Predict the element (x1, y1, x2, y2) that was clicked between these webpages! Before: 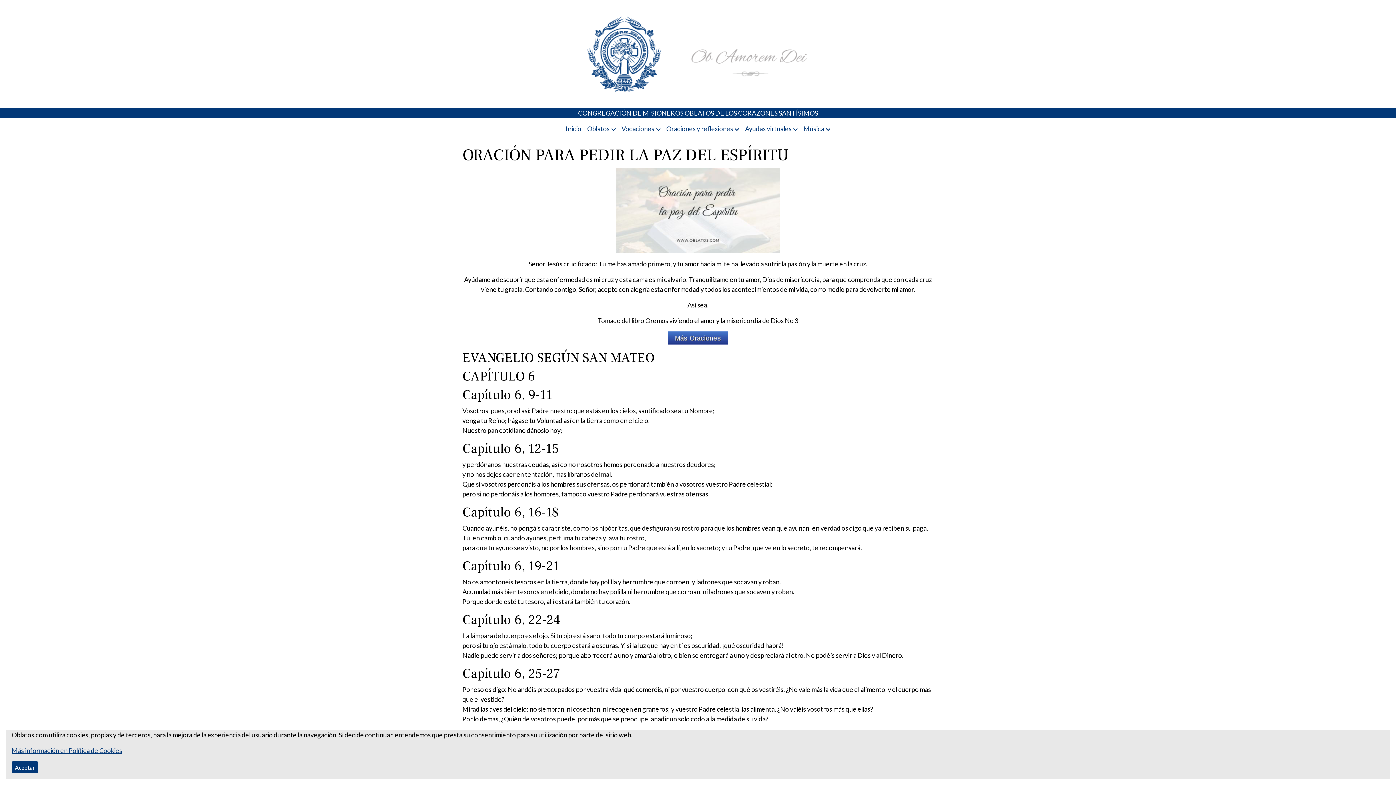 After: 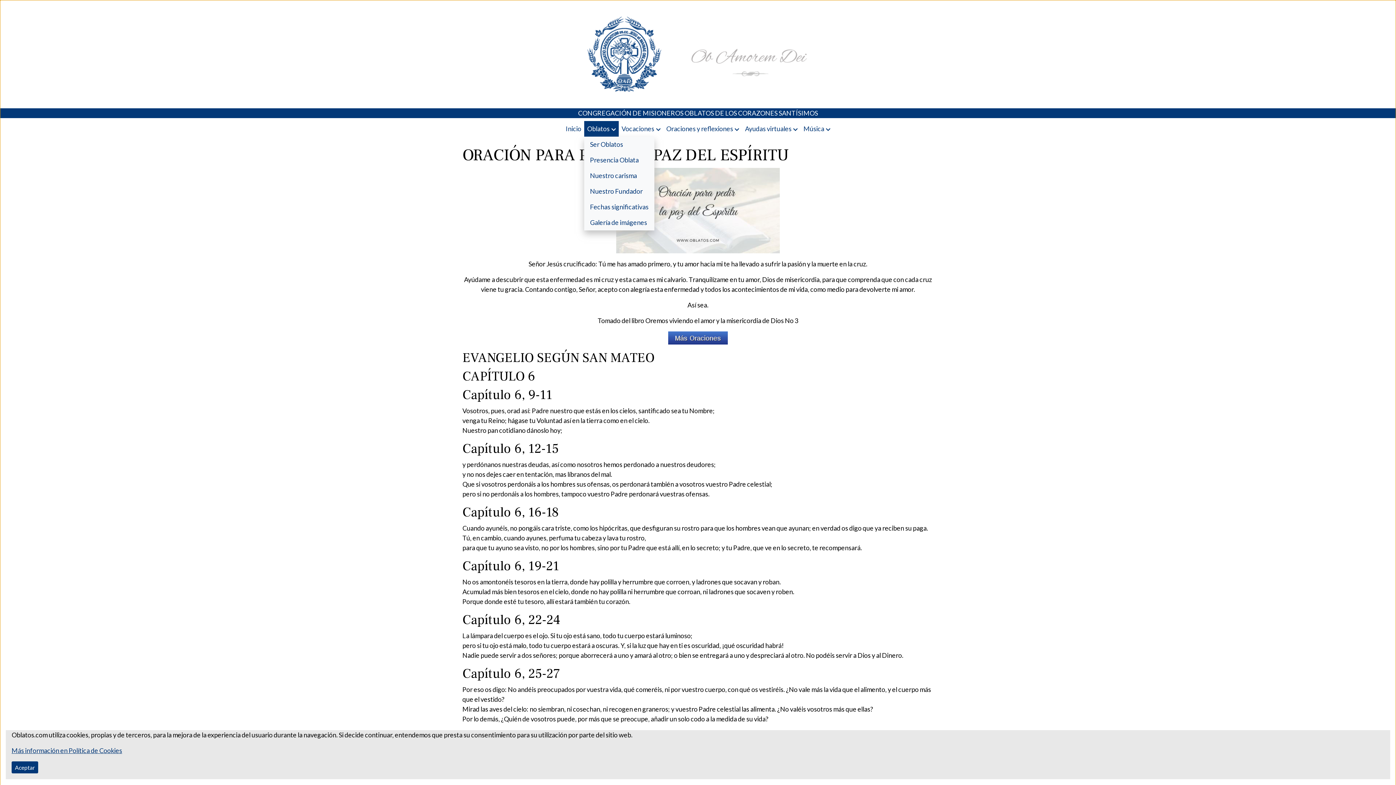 Action: bbox: (587, 124, 615, 133) label: Oblatos